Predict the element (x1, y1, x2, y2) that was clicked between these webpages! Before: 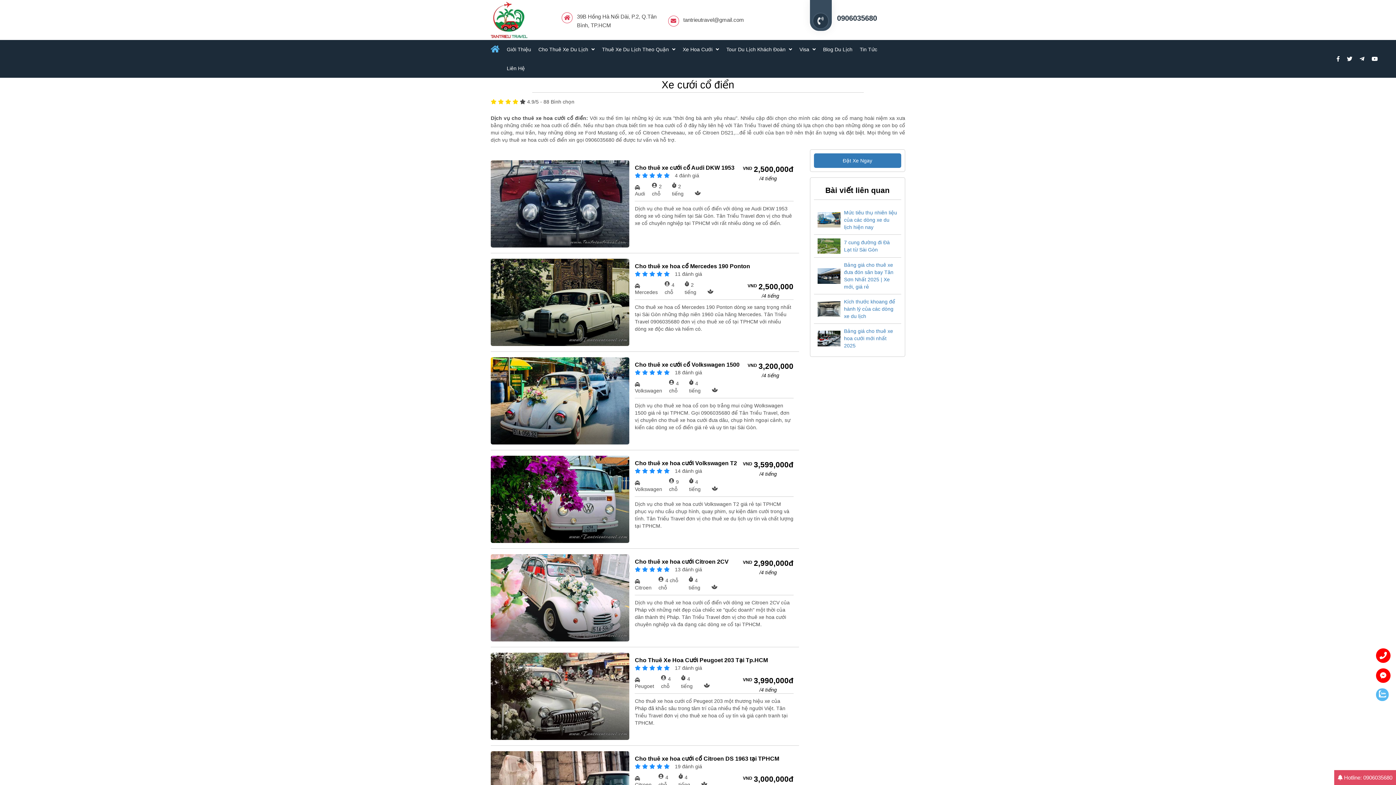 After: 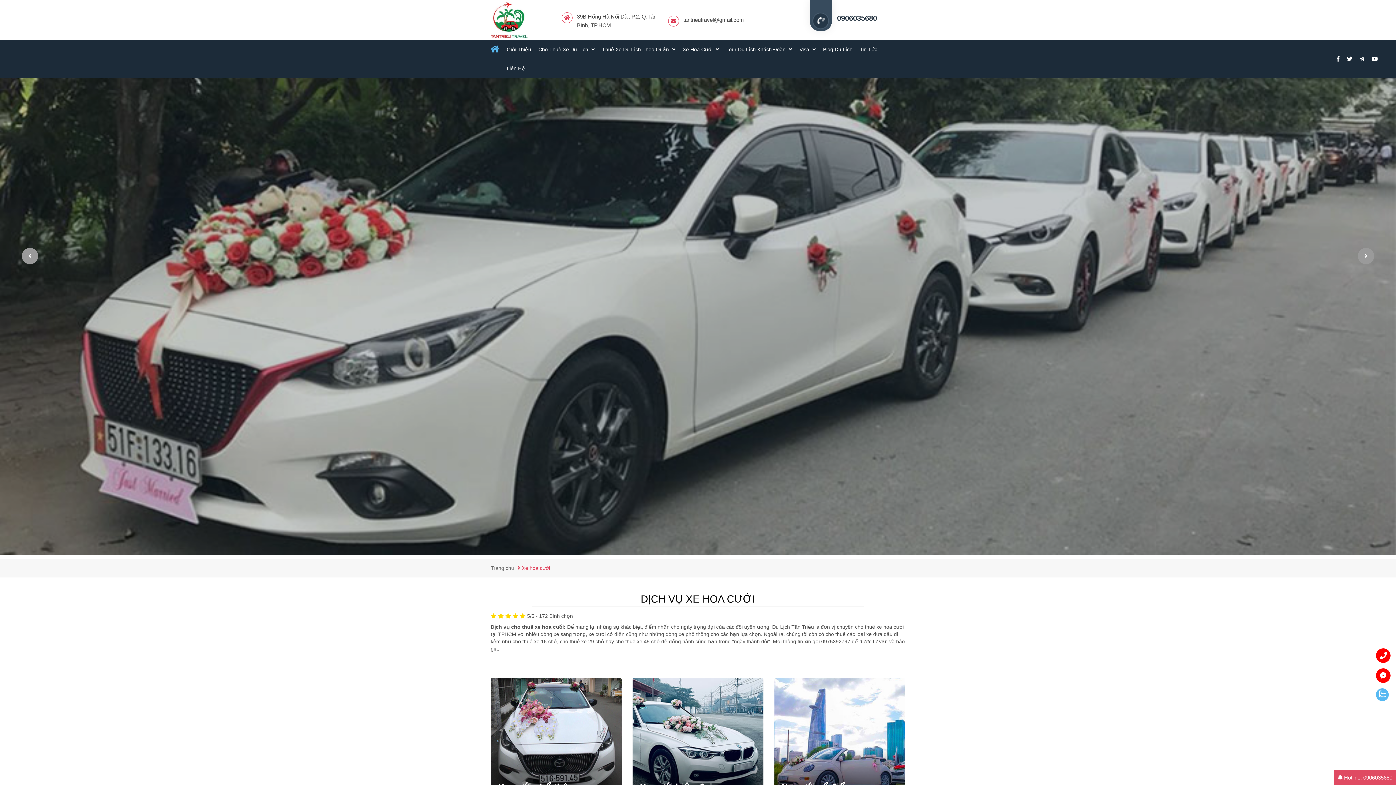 Action: bbox: (682, 40, 719, 58) label: Xe Hoa Cưới 